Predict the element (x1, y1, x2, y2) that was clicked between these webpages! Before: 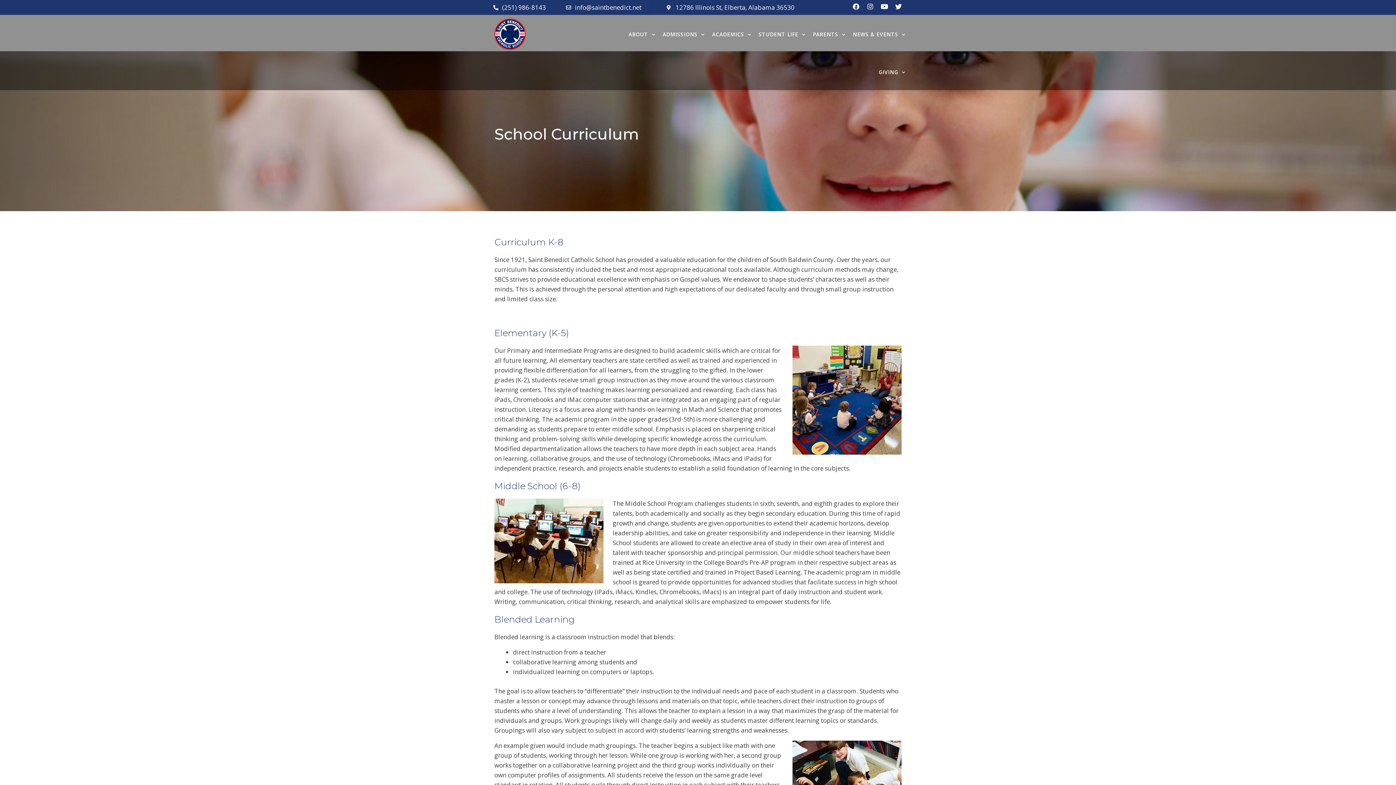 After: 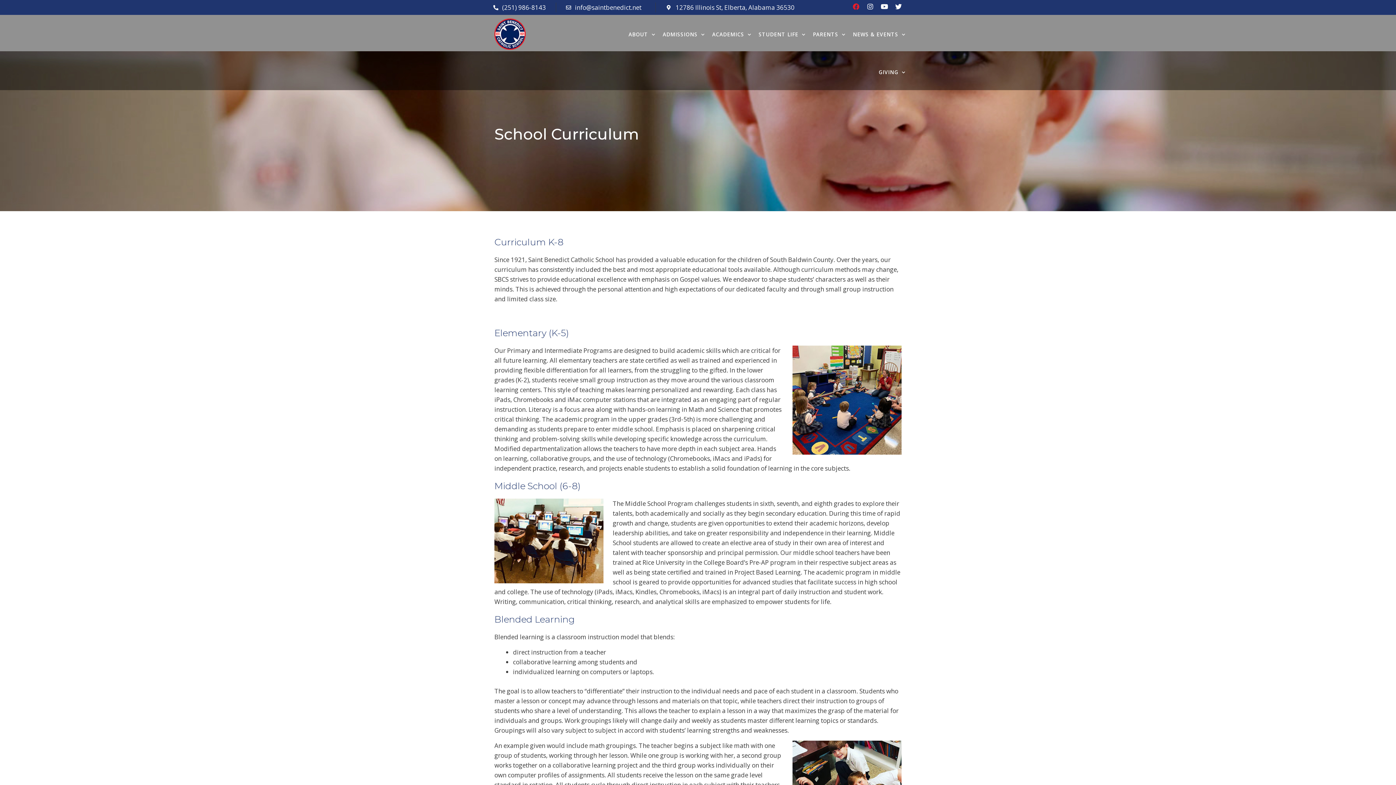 Action: bbox: (849, 0, 862, 13) label: Facebook